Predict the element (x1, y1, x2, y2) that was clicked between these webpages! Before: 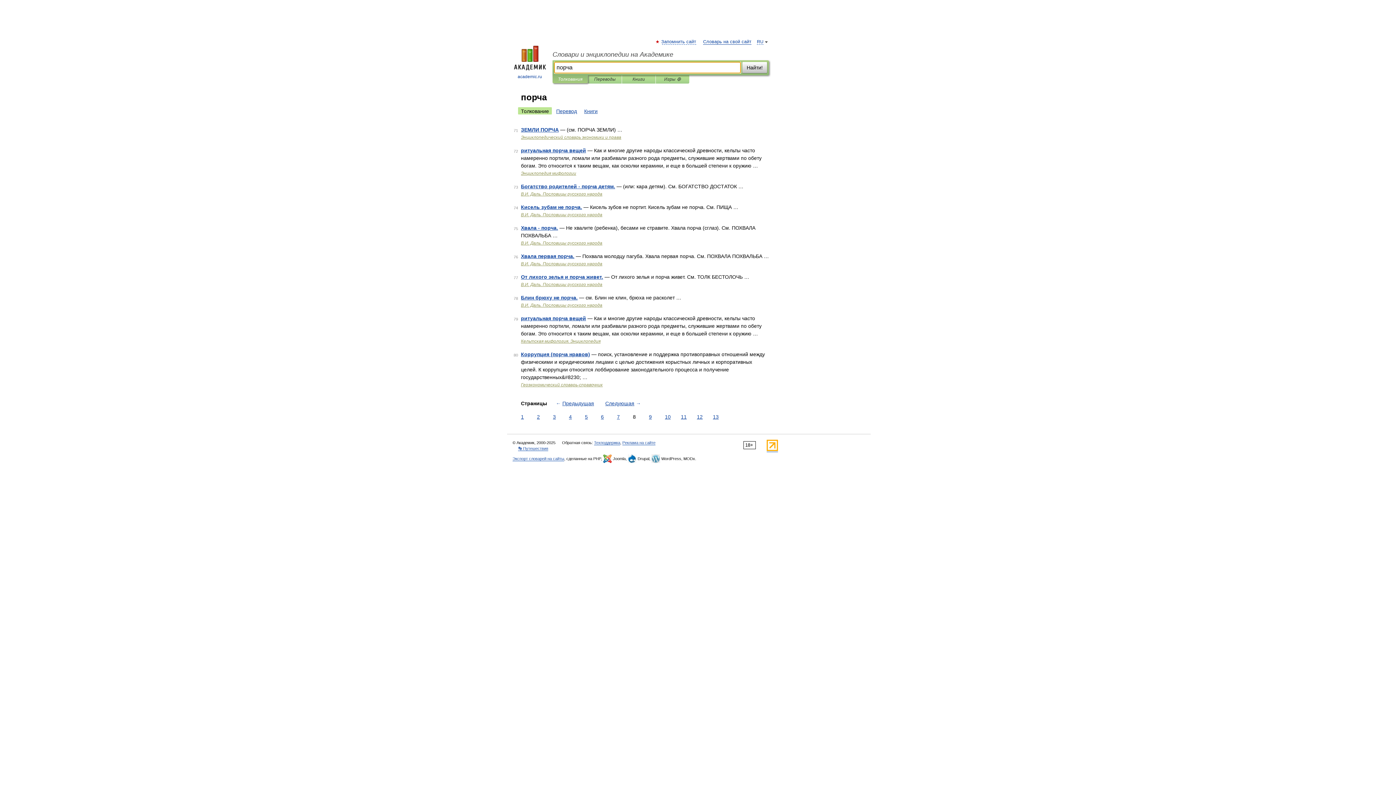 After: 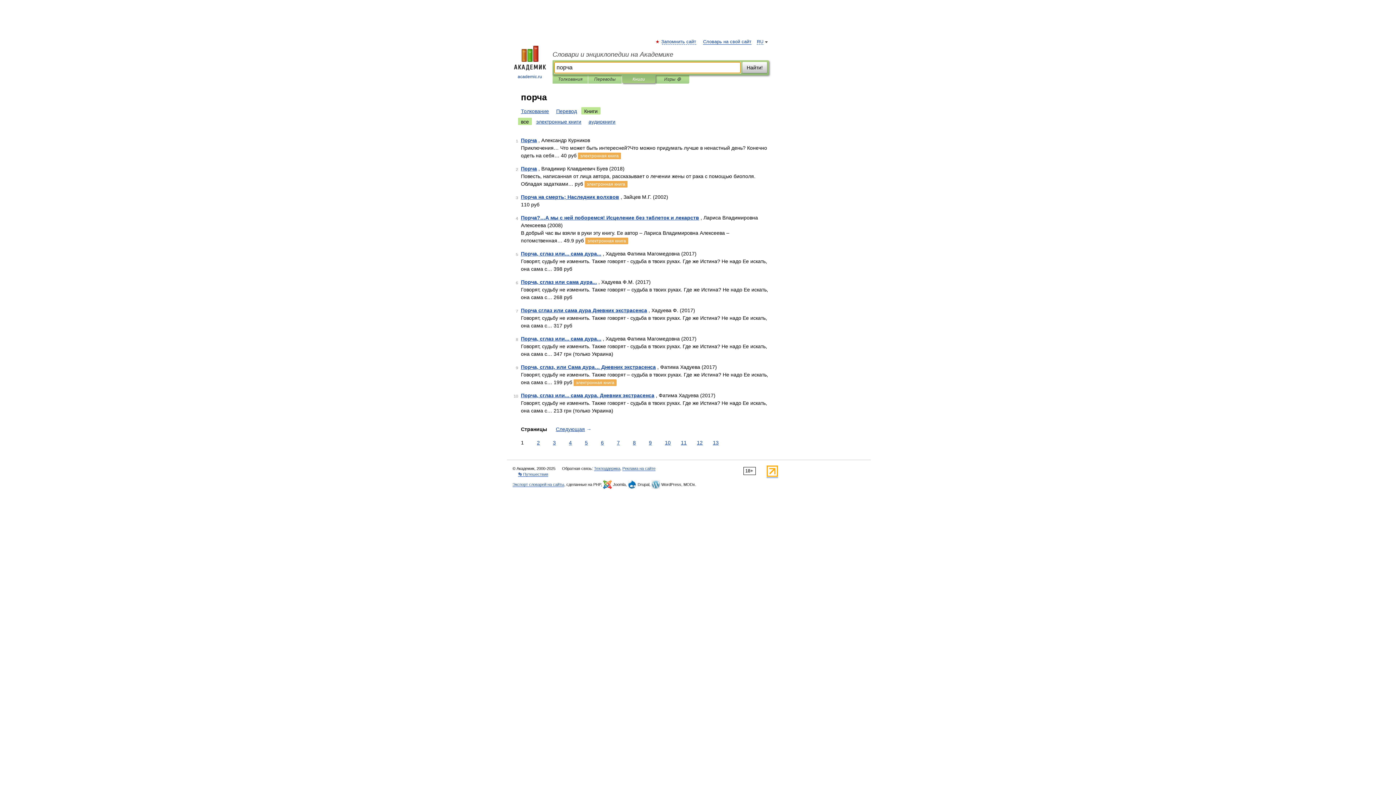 Action: bbox: (581, 107, 600, 114) label: Книги